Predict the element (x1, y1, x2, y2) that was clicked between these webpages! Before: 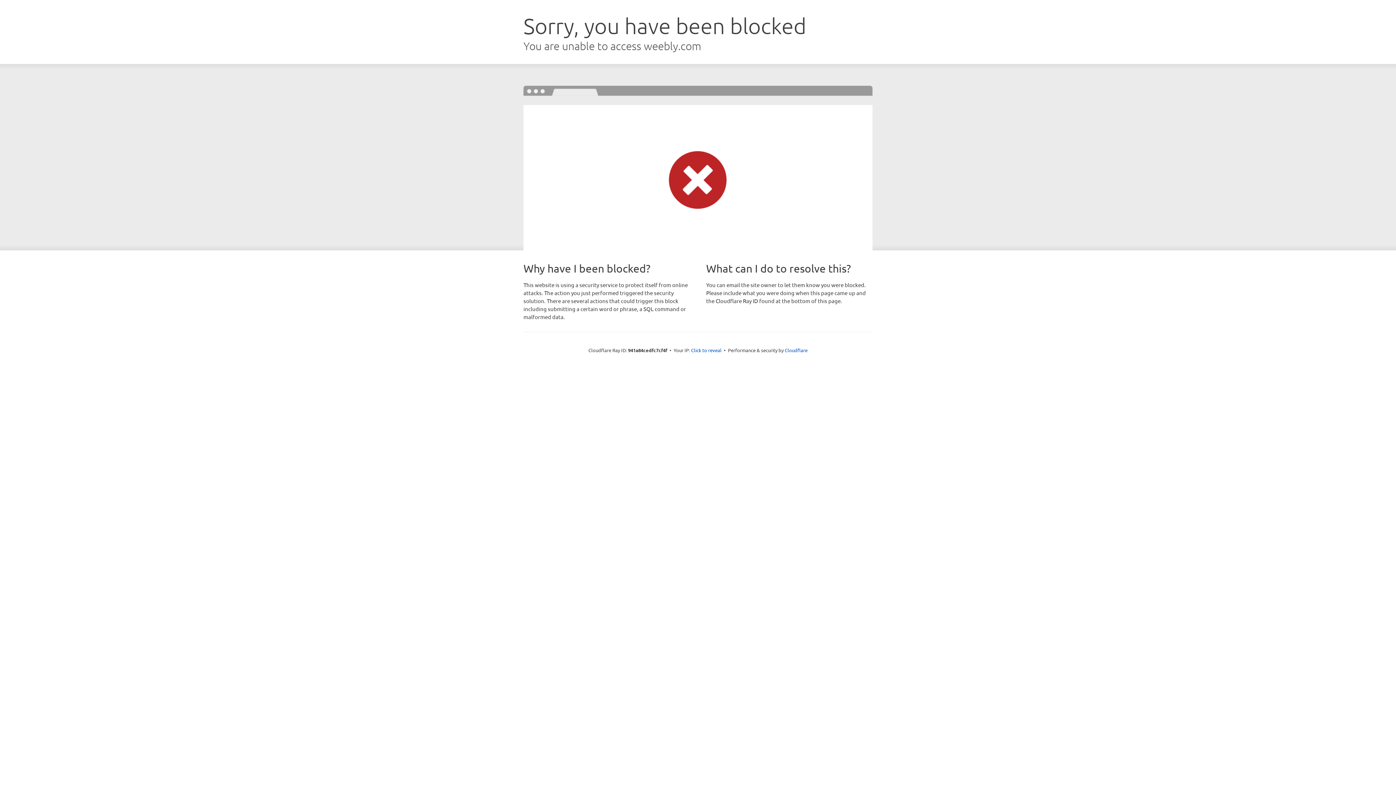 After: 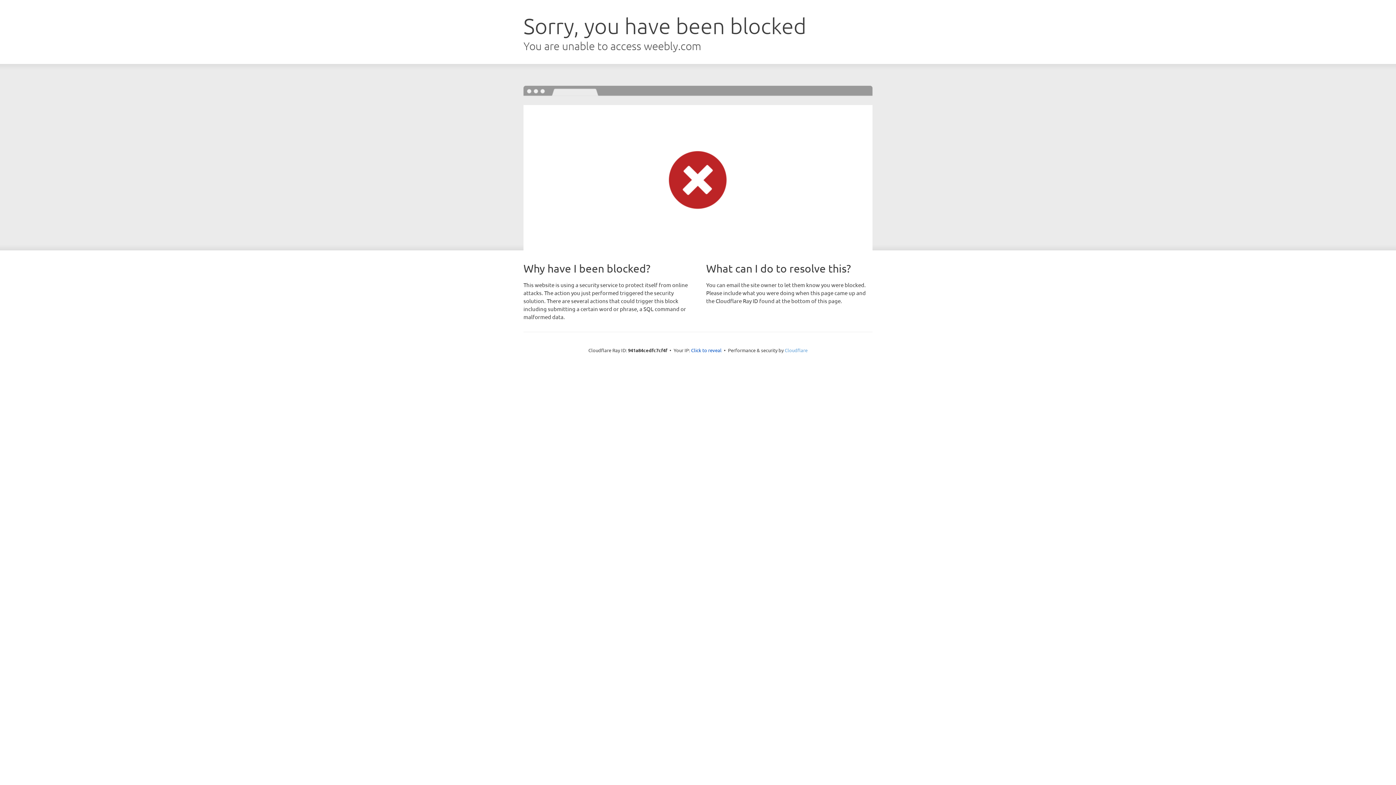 Action: label: Cloudflare bbox: (784, 347, 807, 353)